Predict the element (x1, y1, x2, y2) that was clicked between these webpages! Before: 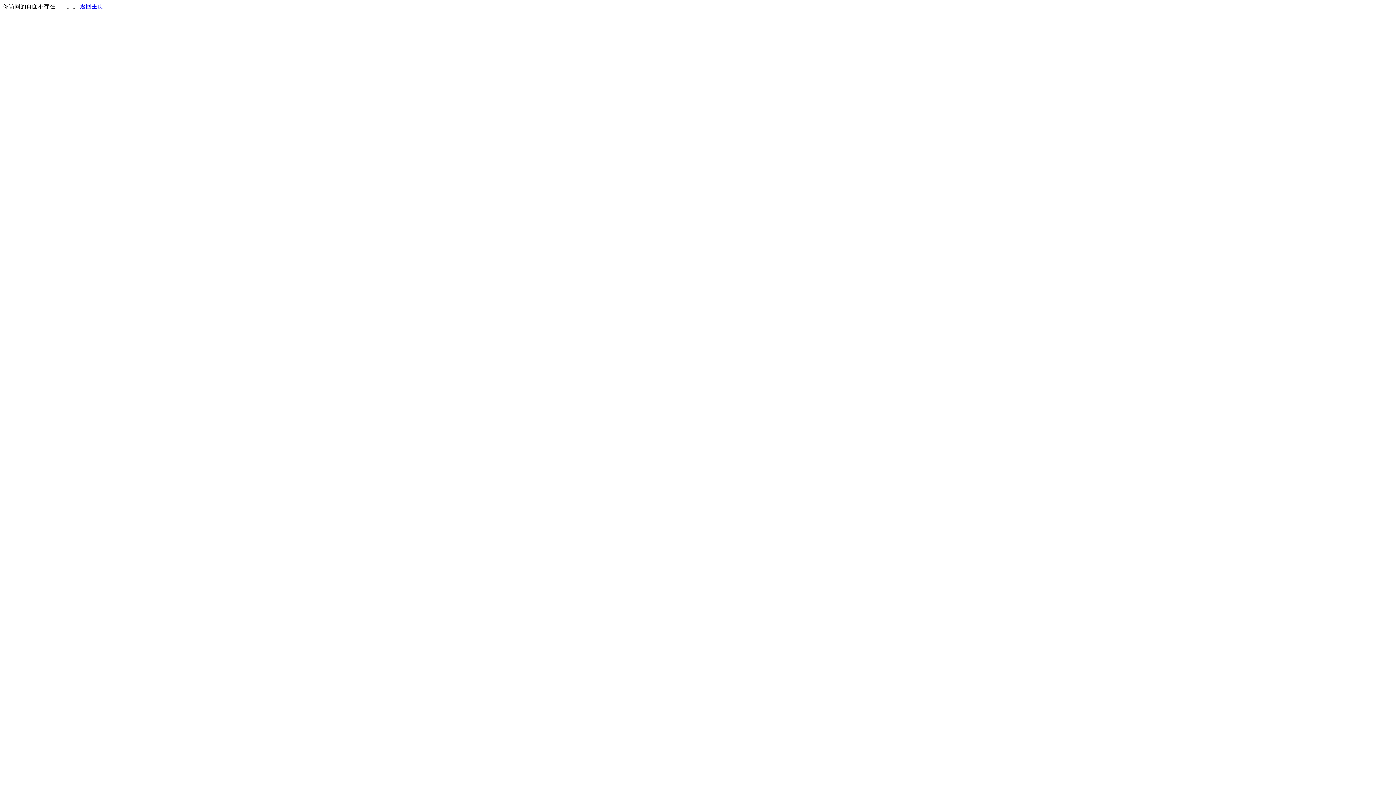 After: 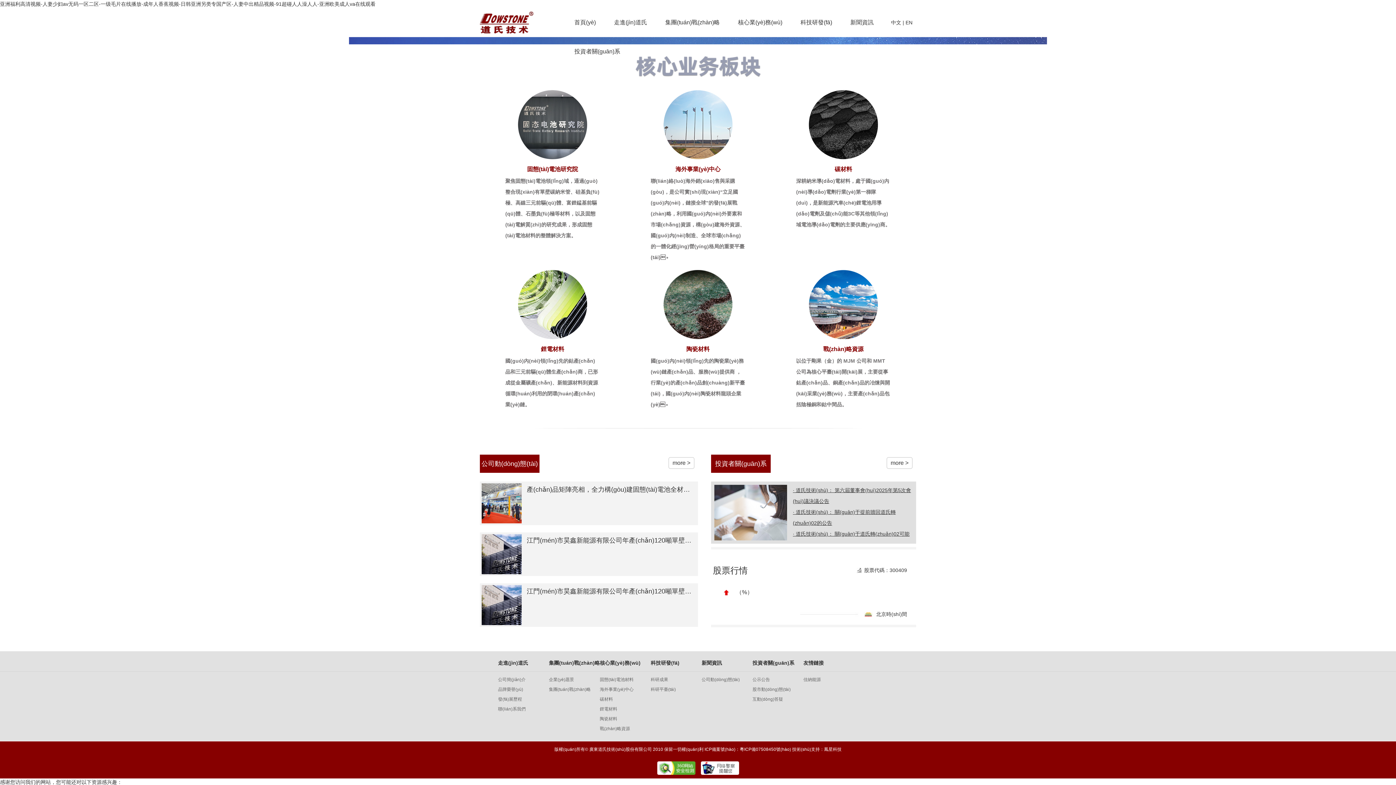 Action: bbox: (80, 3, 103, 9) label: 返回主页